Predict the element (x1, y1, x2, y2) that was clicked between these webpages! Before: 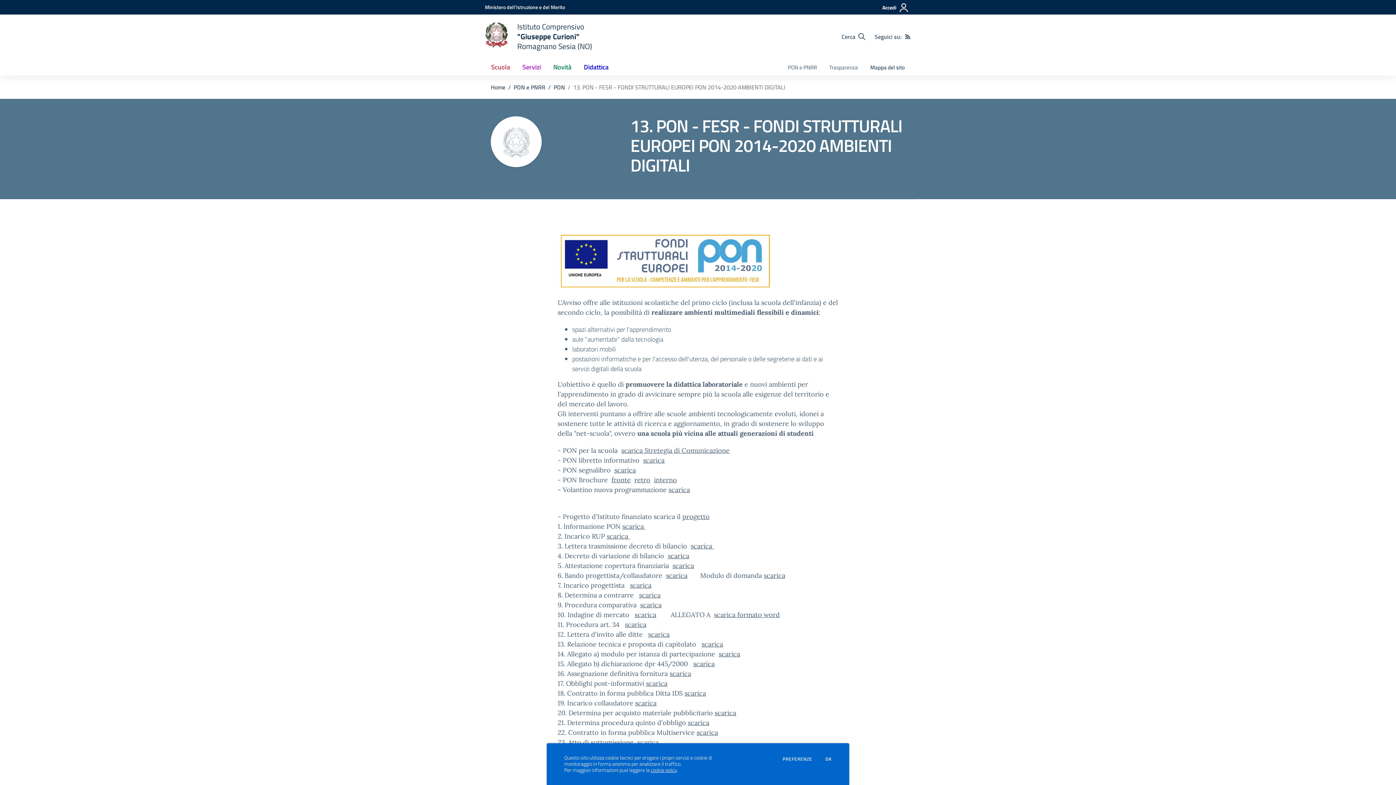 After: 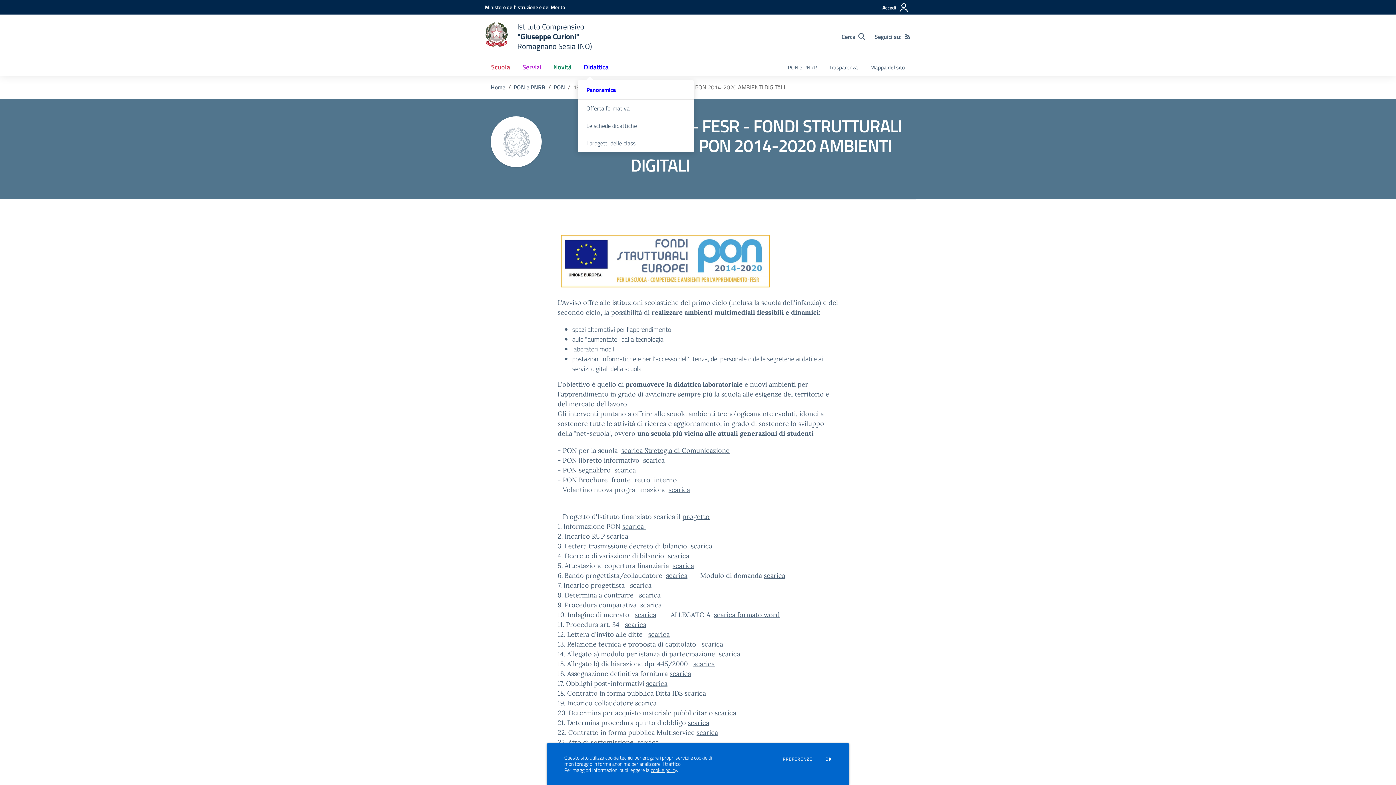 Action: label: Didattica bbox: (577, 58, 614, 75)